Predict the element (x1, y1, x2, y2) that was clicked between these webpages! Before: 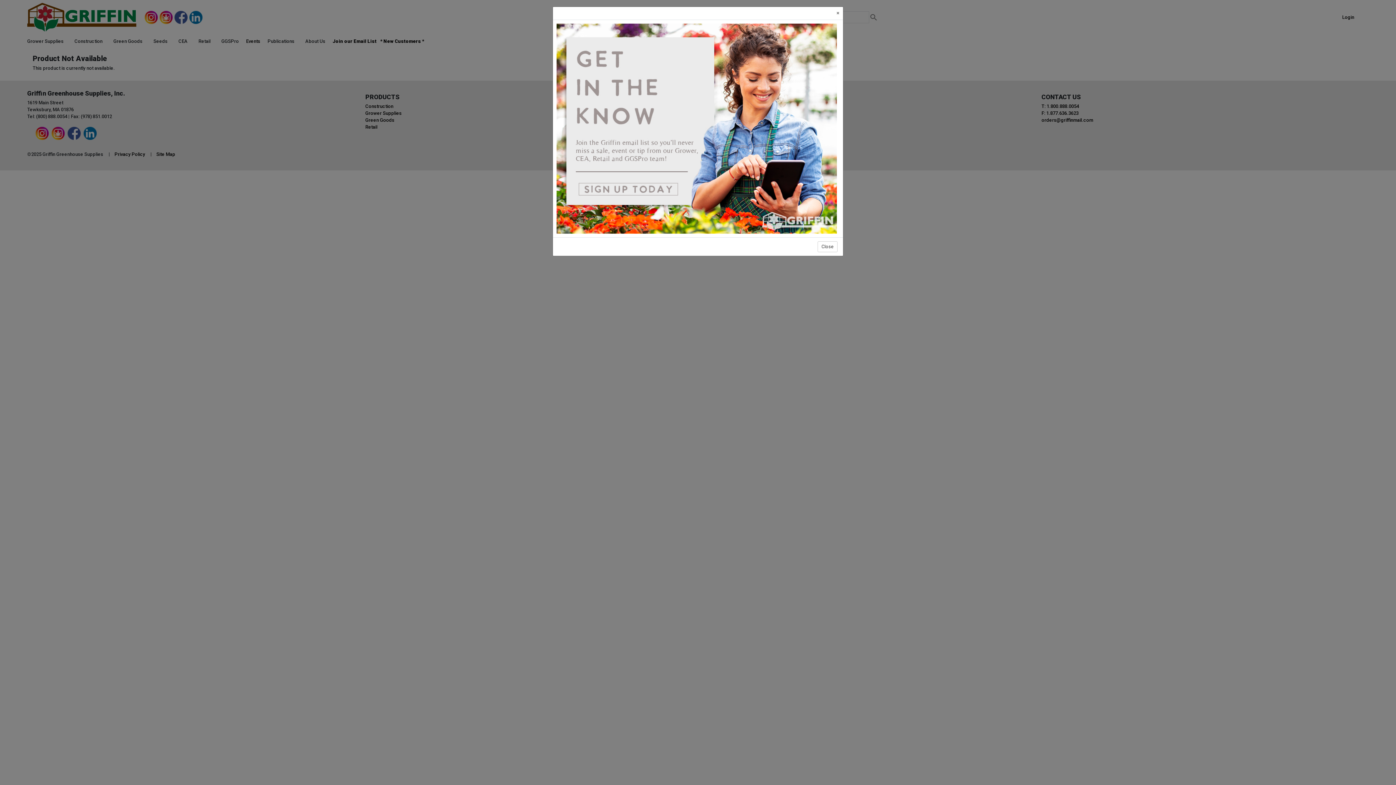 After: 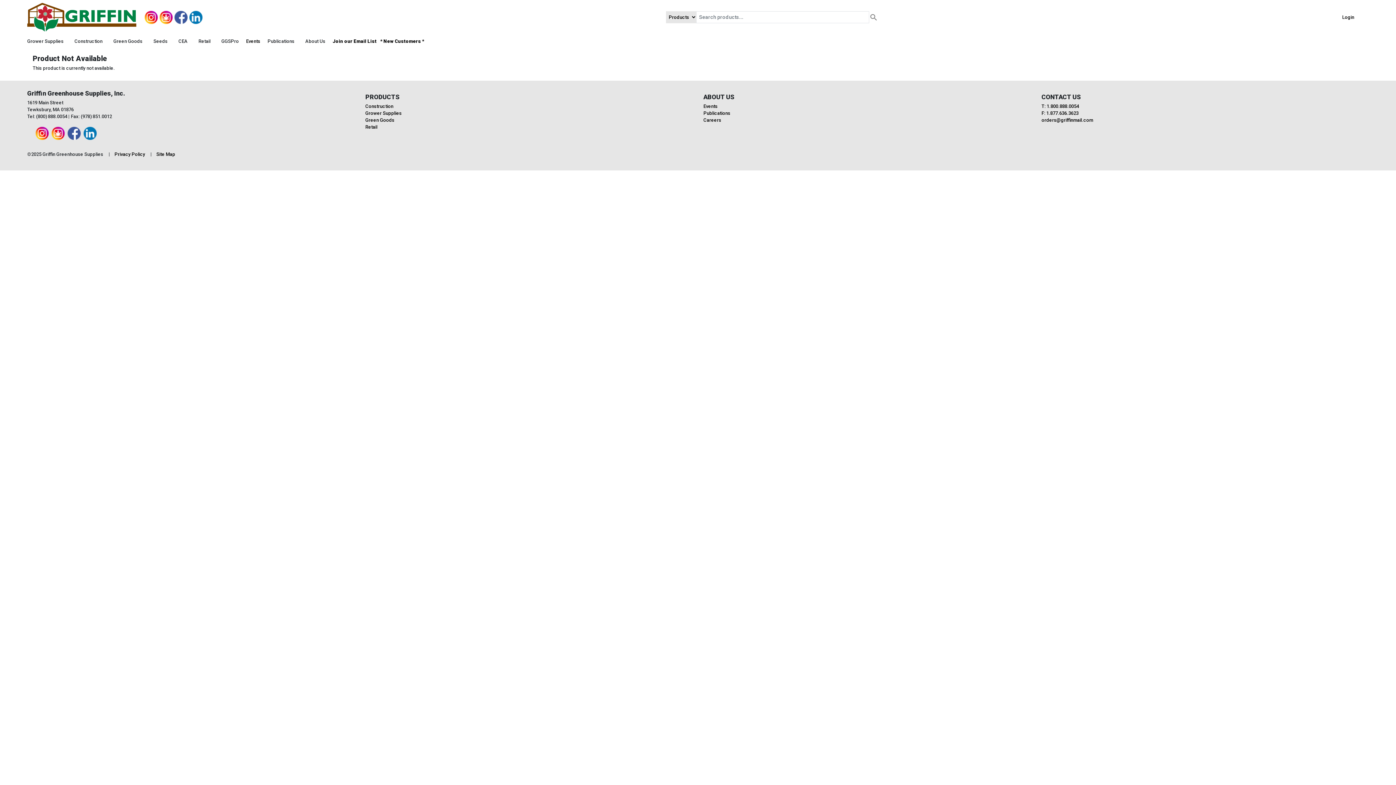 Action: label: Close bbox: (817, 241, 837, 252)